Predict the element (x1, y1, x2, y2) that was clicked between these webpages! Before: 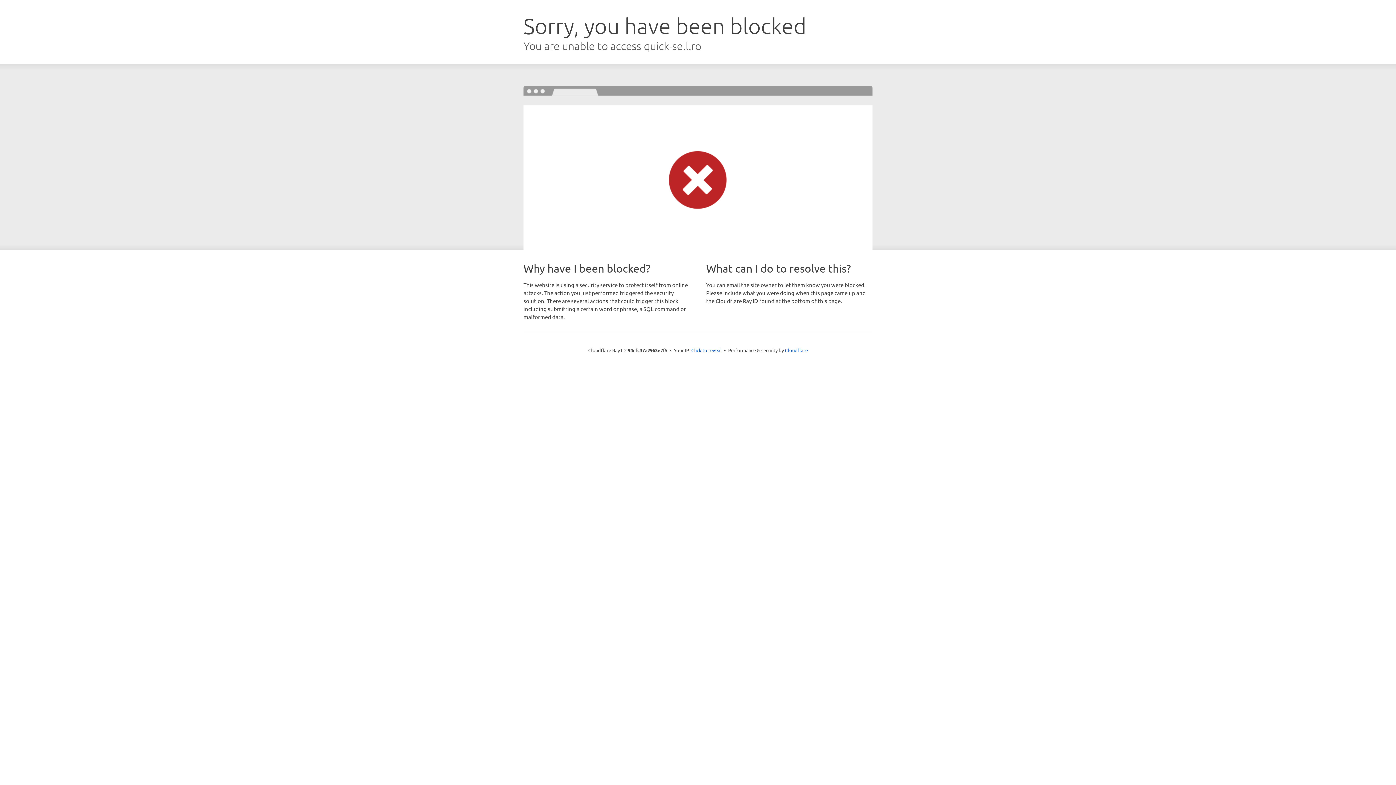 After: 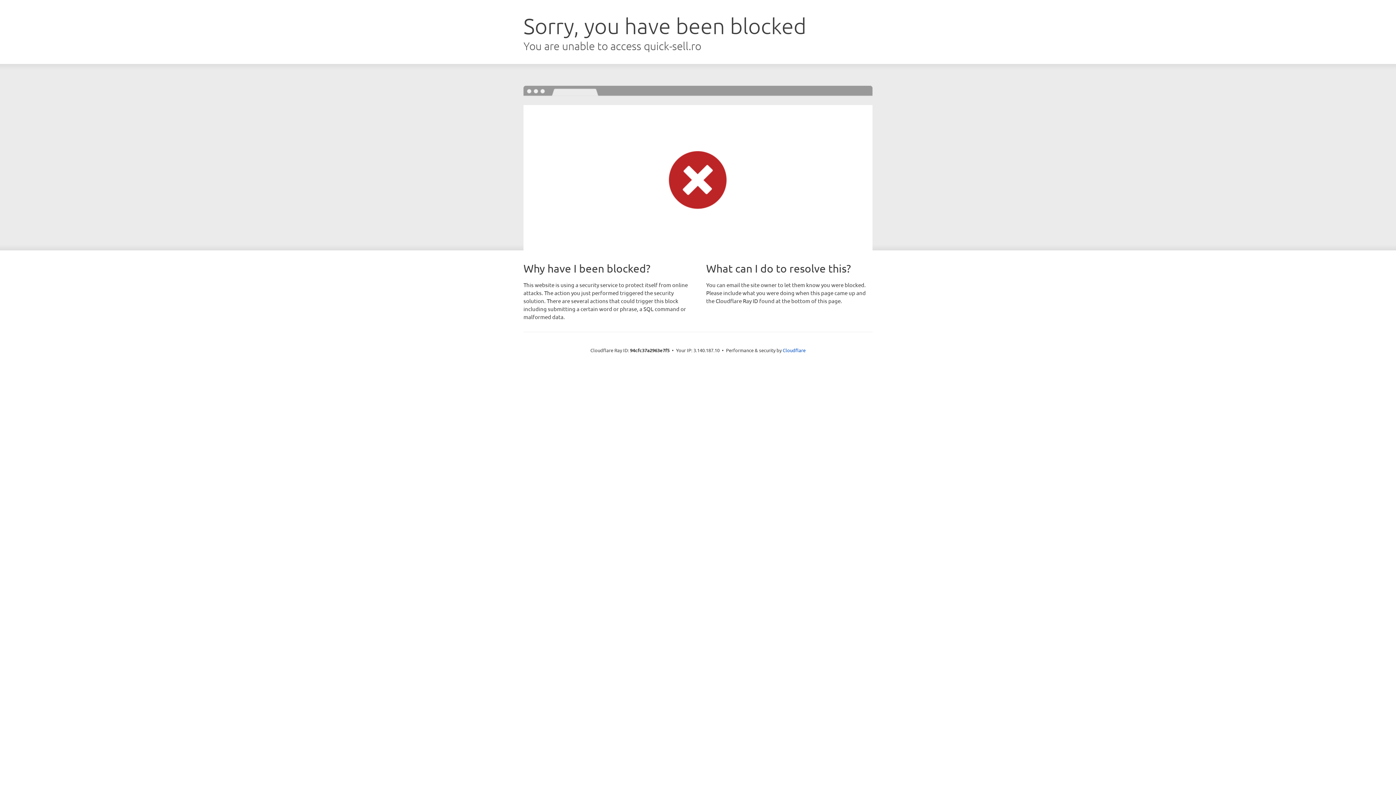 Action: label: Click to reveal bbox: (691, 346, 722, 353)